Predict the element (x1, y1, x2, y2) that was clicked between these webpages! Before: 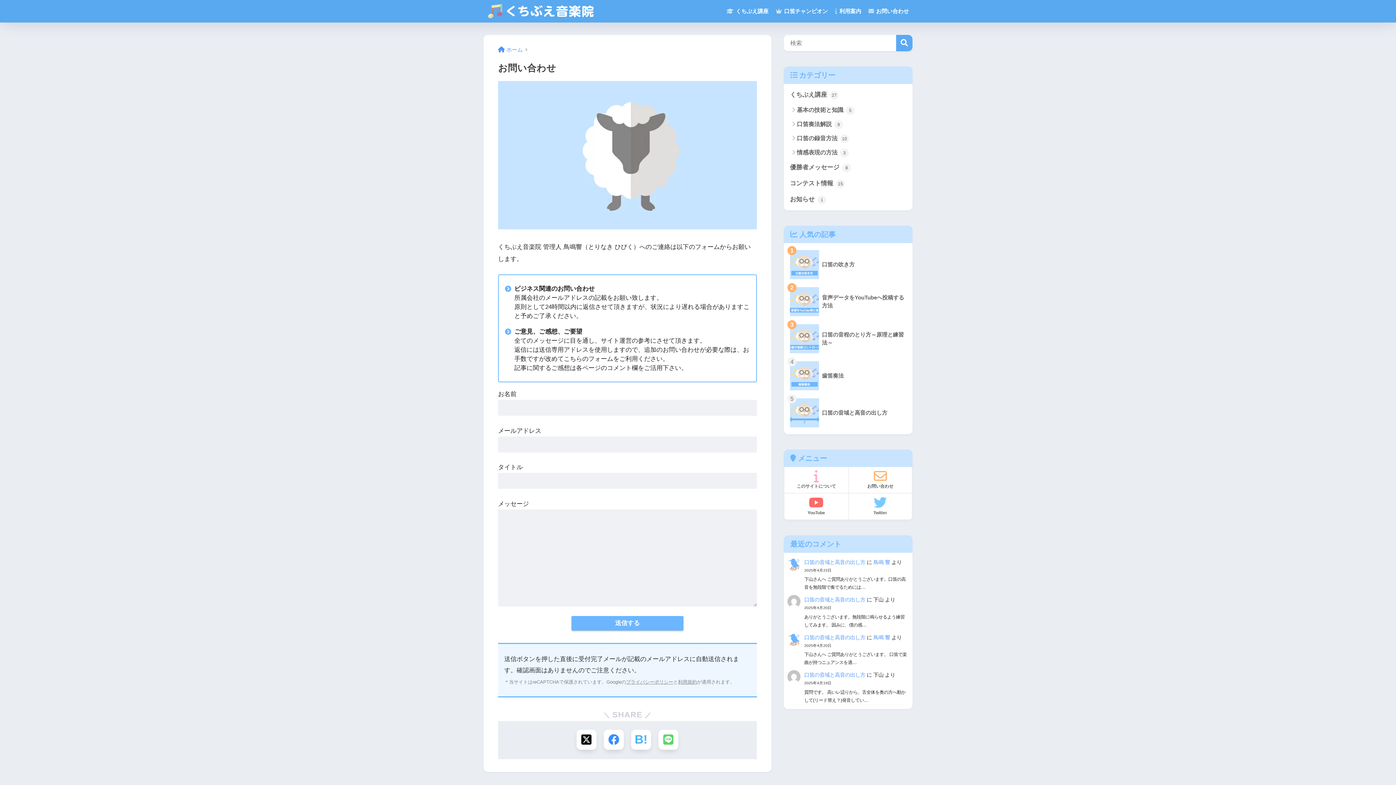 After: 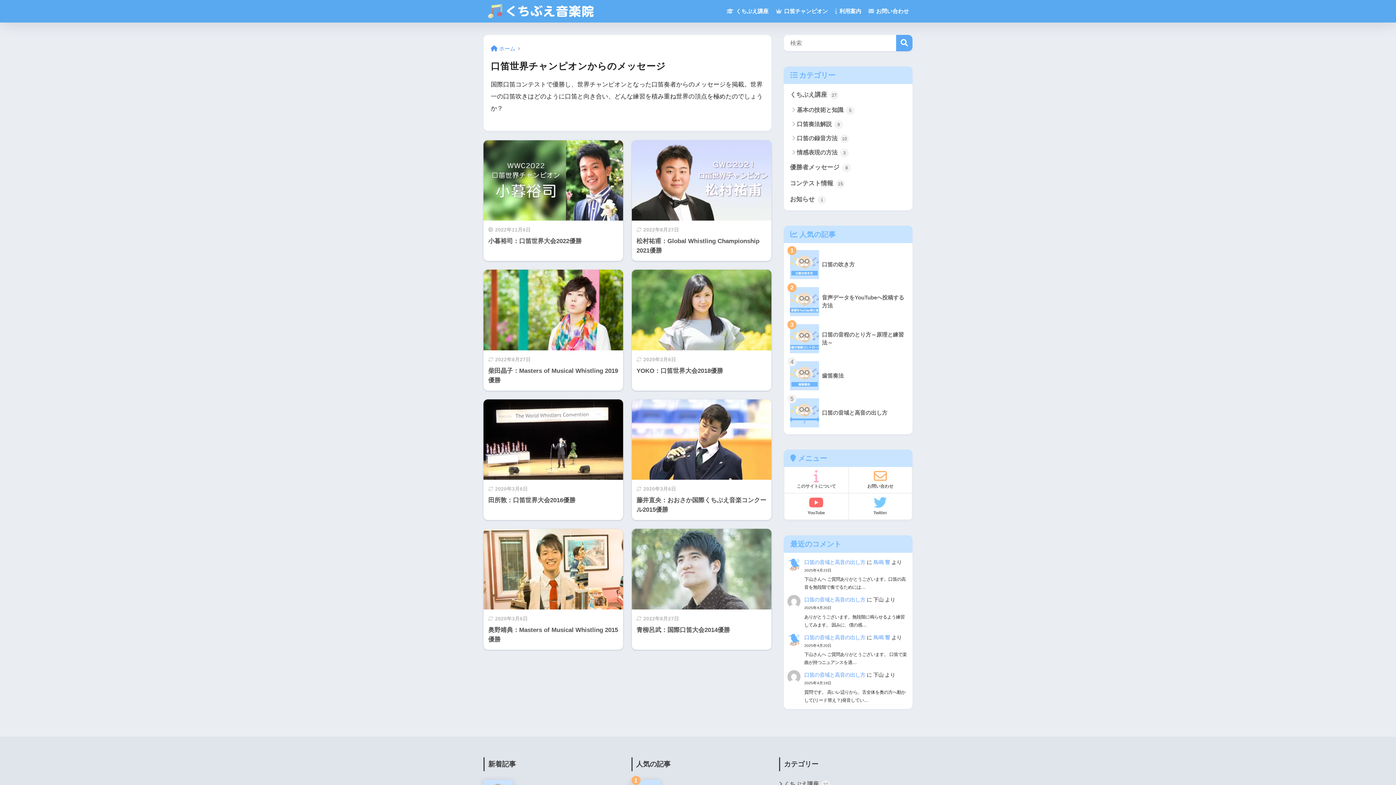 Action: bbox: (772, 0, 831, 22) label:  口笛チャンピオン